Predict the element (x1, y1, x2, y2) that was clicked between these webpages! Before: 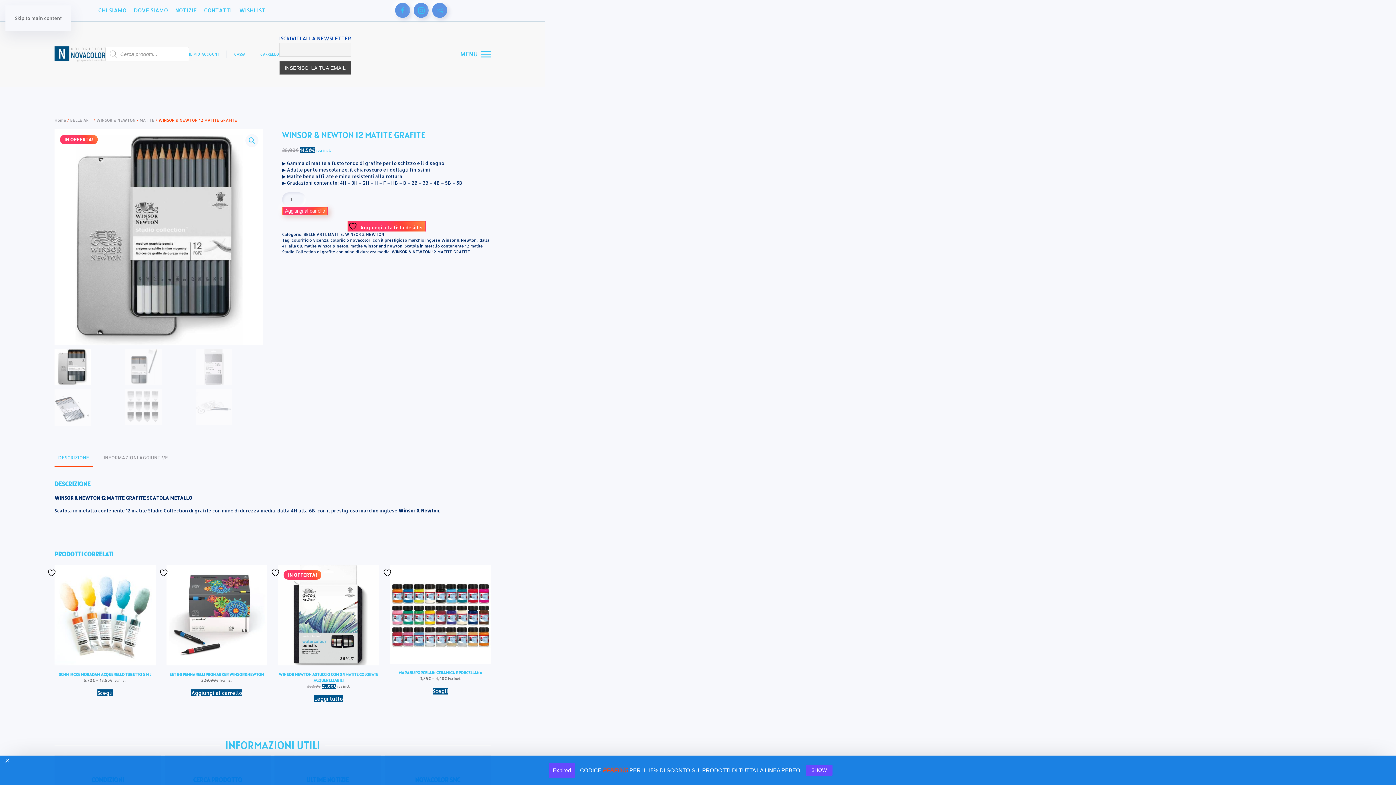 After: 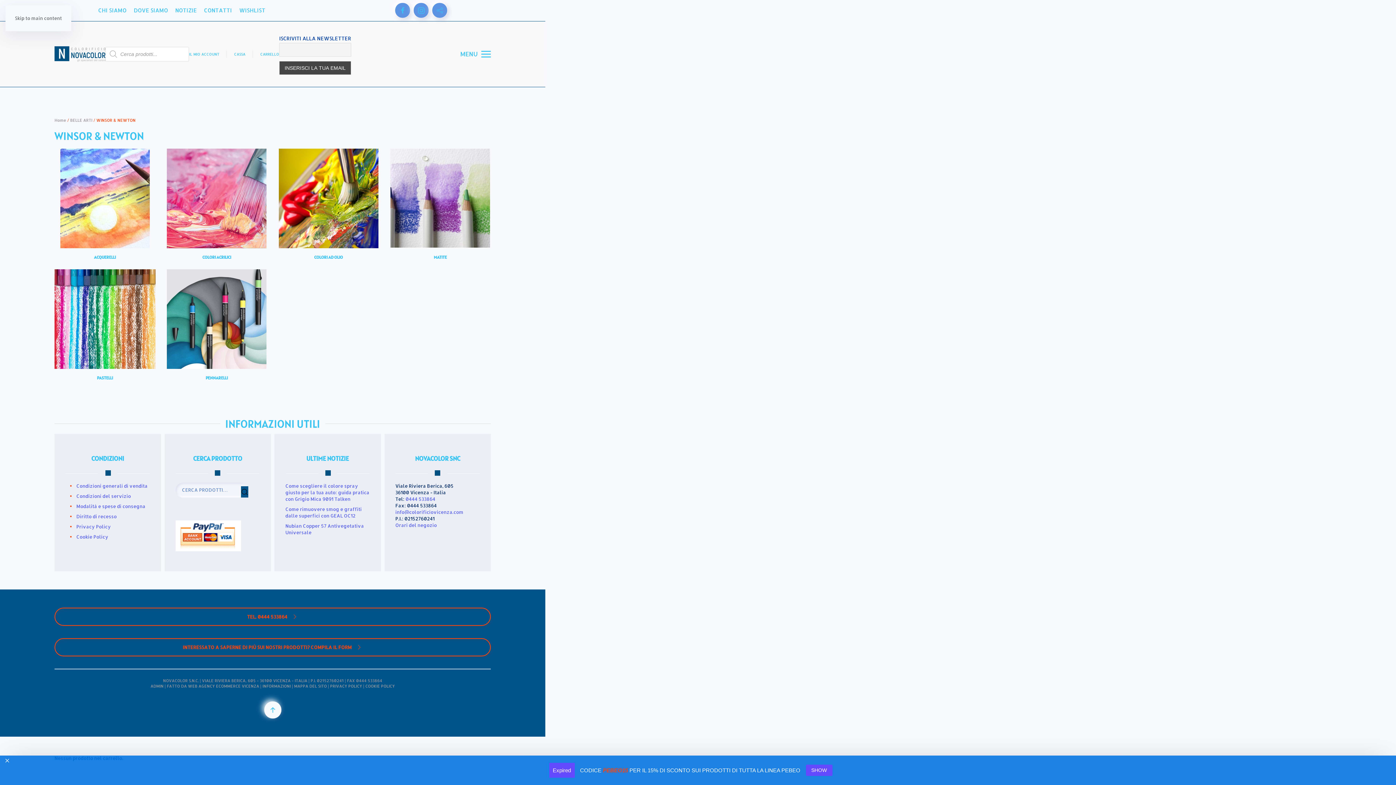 Action: label: WINSOR & NEWTON bbox: (345, 231, 384, 236)